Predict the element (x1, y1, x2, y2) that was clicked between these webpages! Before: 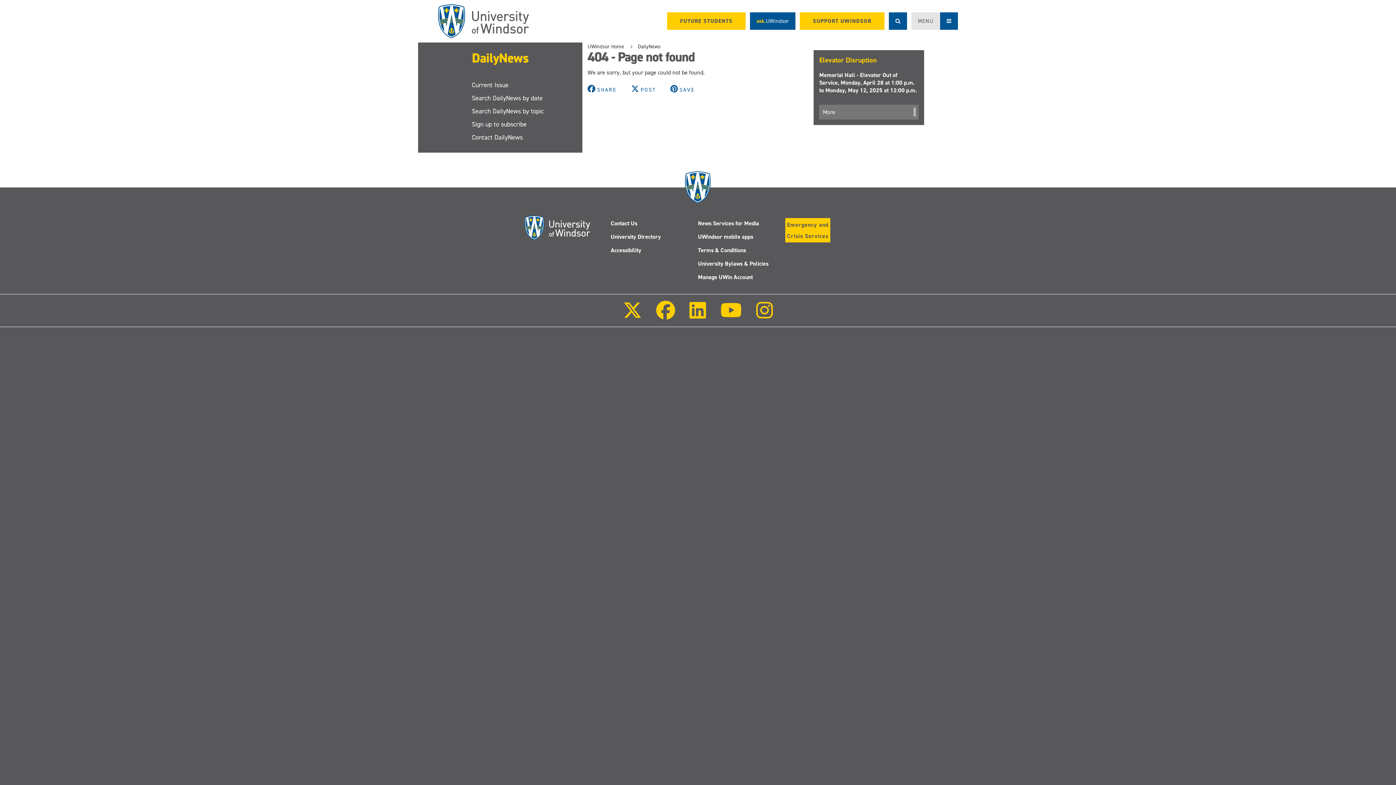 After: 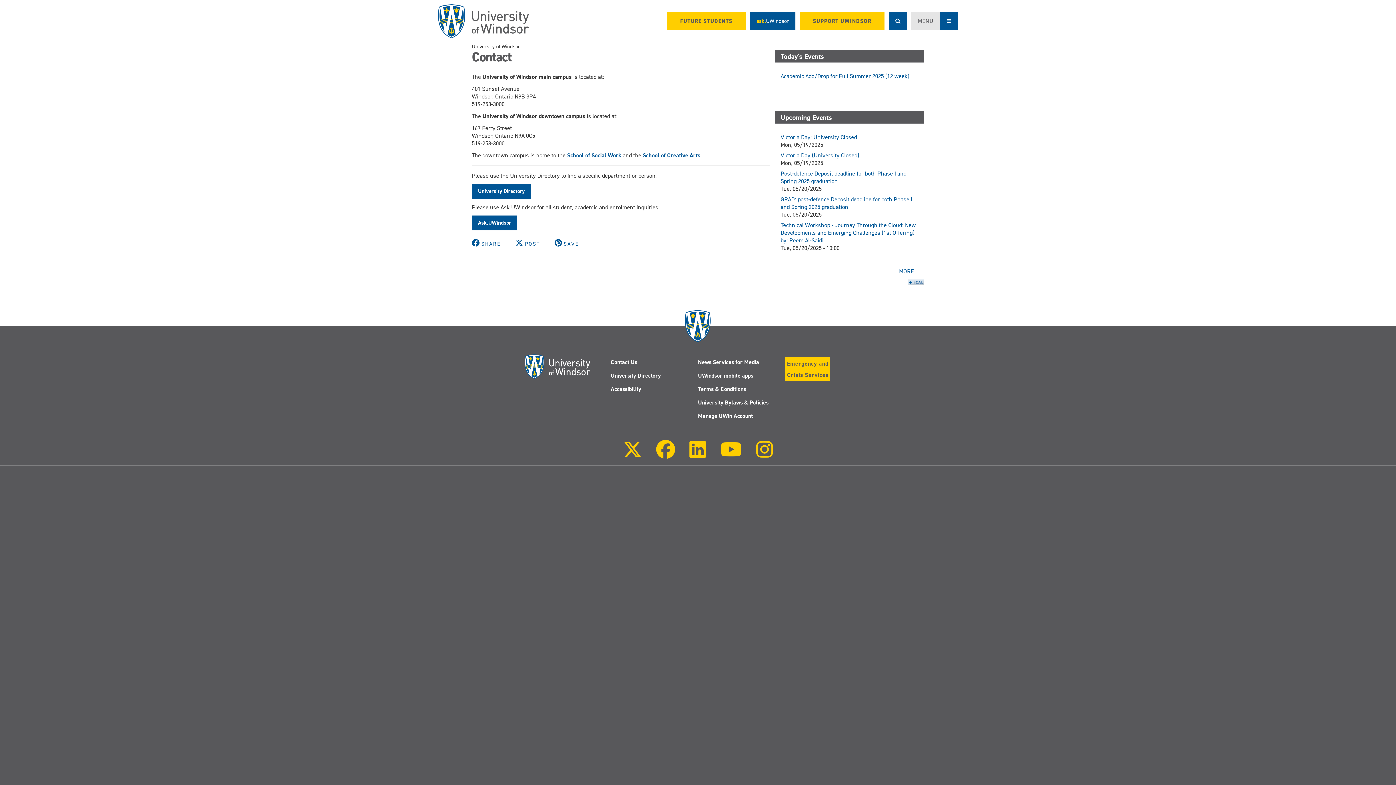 Action: label: Contact Us bbox: (610, 219, 637, 227)